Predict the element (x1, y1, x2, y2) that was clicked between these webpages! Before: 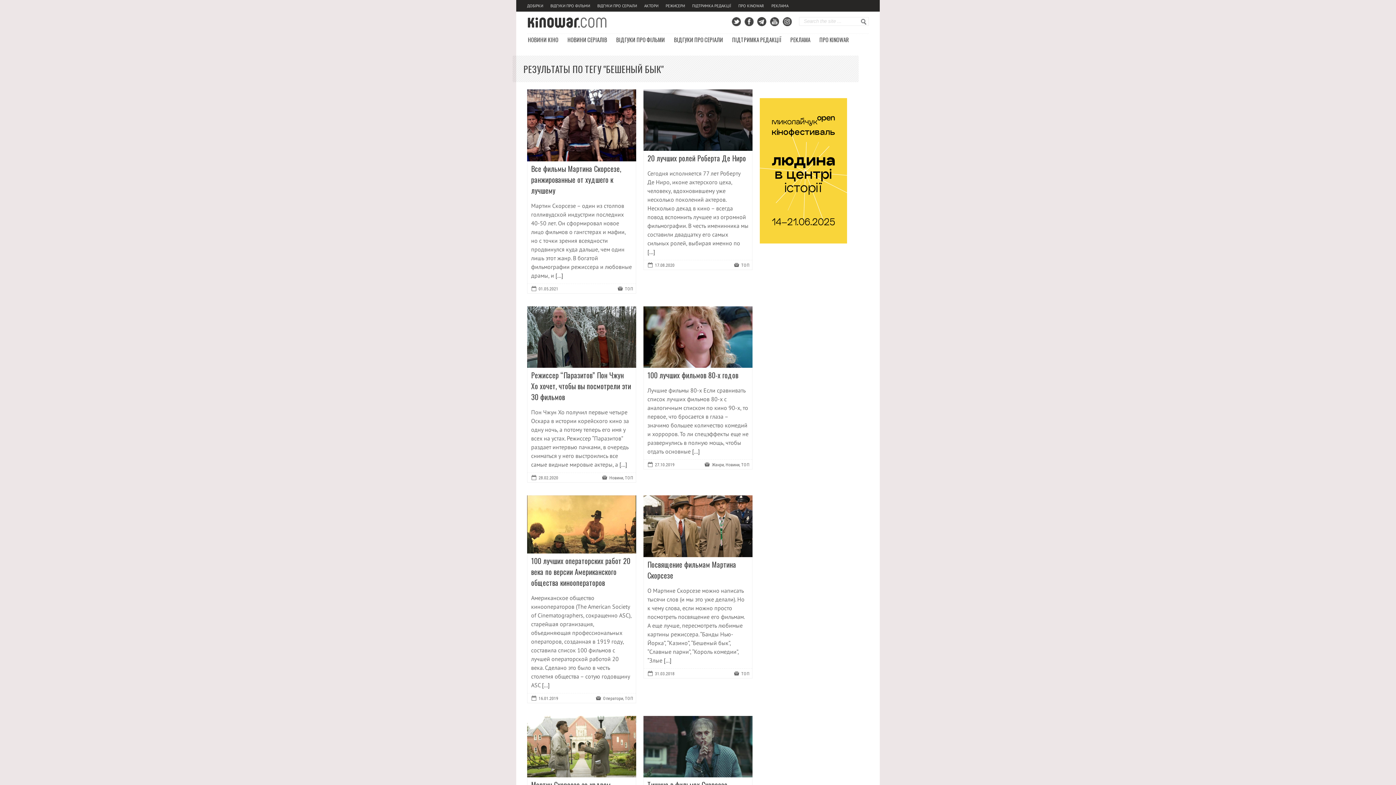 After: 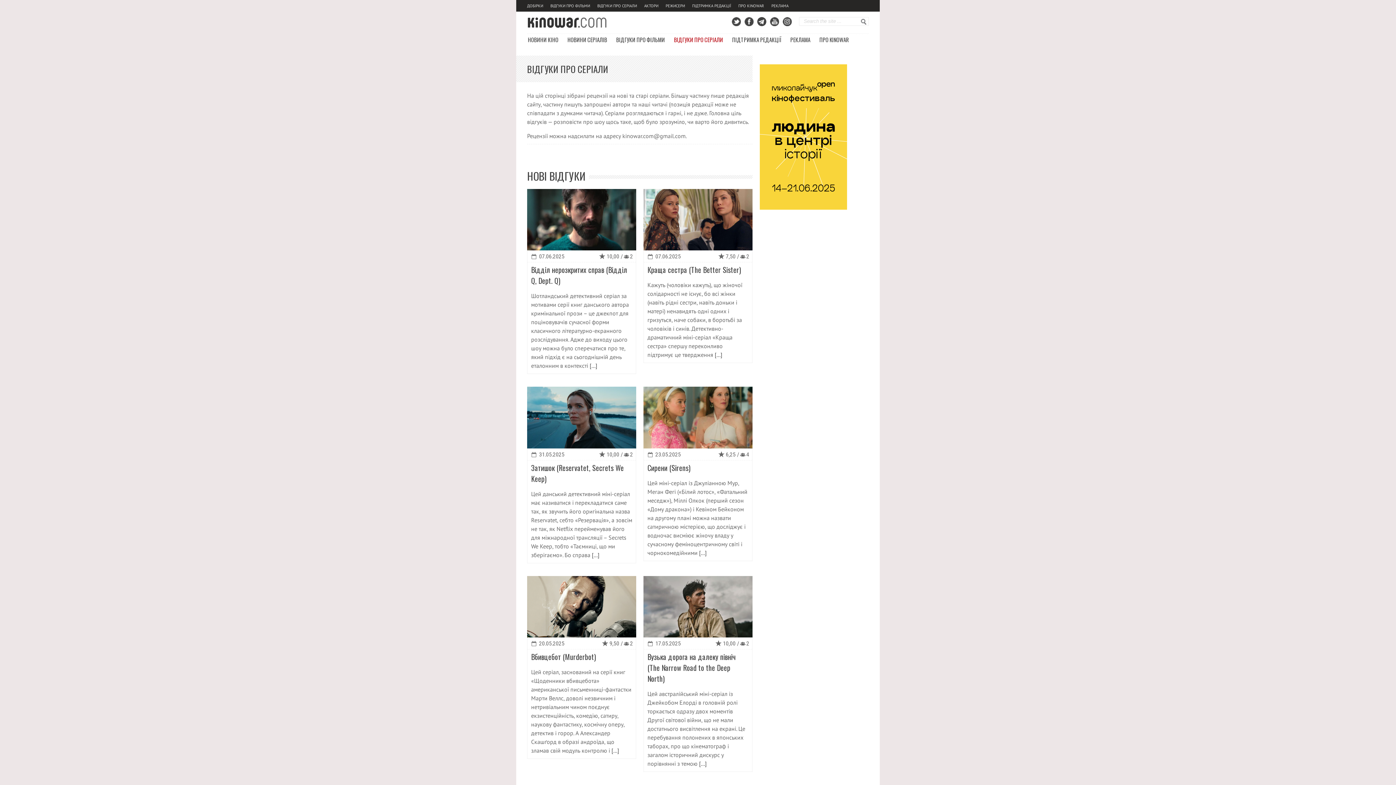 Action: label: ВІДГУКИ ПРО СЕРІАЛИ bbox: (593, 0, 640, 11)